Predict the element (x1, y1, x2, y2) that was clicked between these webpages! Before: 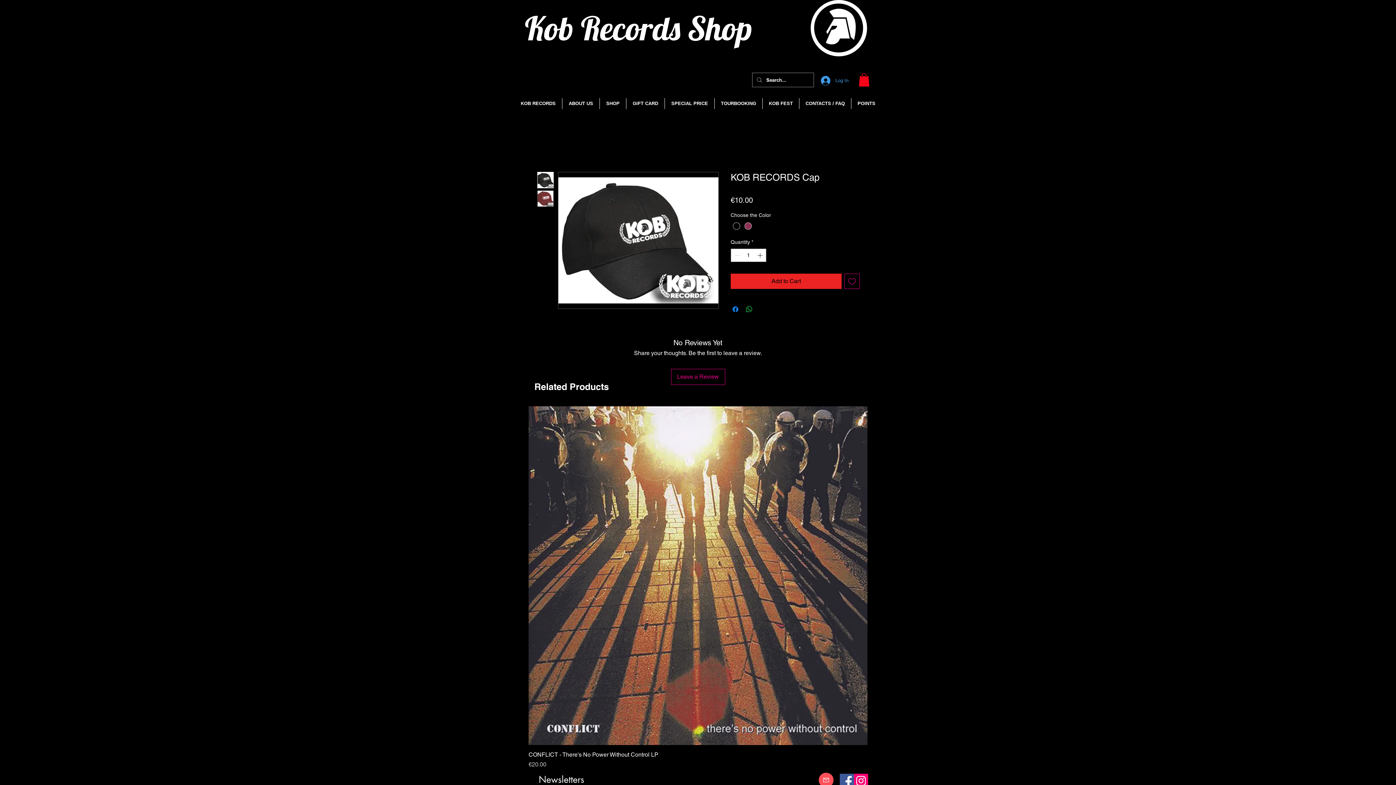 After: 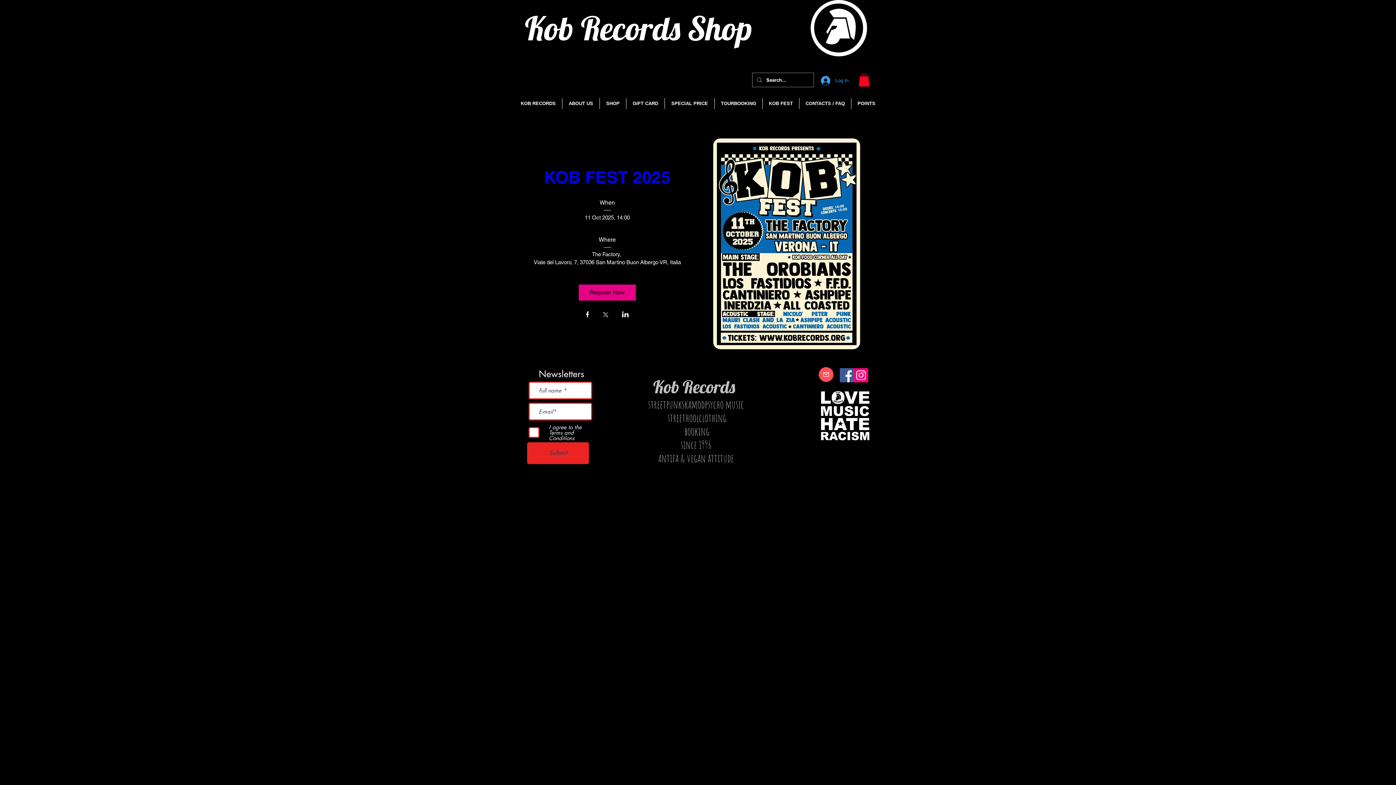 Action: label: KOB FEST bbox: (762, 98, 799, 109)